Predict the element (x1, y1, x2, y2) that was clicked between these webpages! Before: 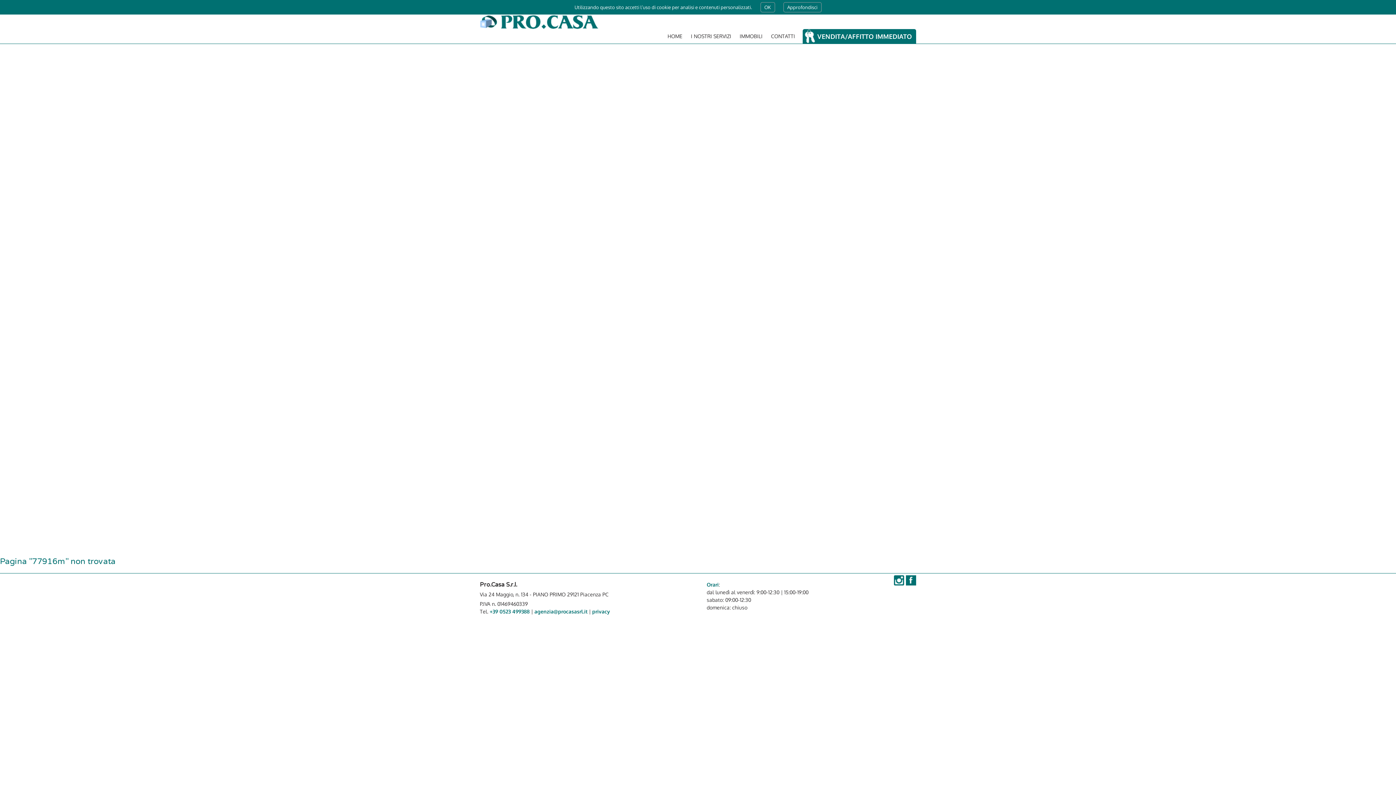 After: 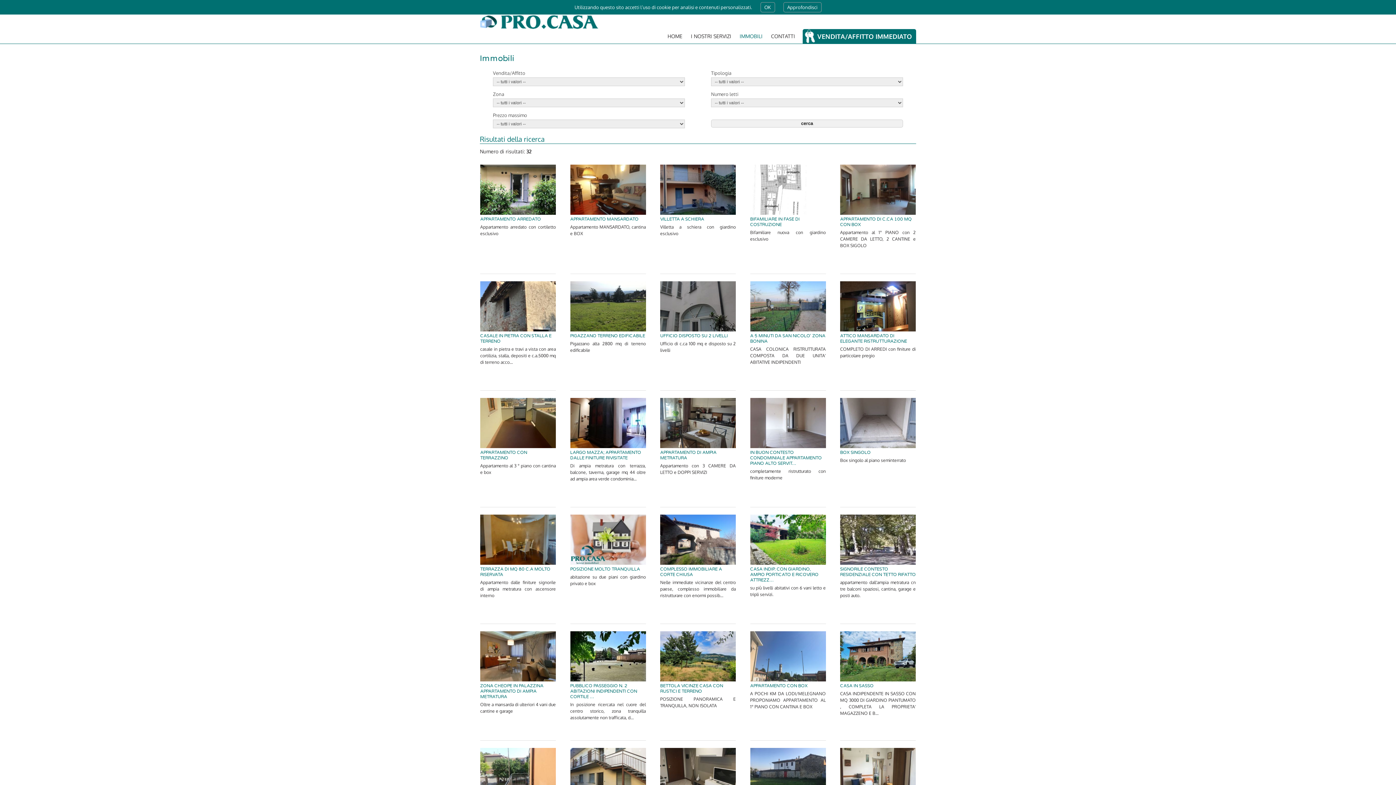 Action: bbox: (735, 29, 766, 43) label: IMMOBILI